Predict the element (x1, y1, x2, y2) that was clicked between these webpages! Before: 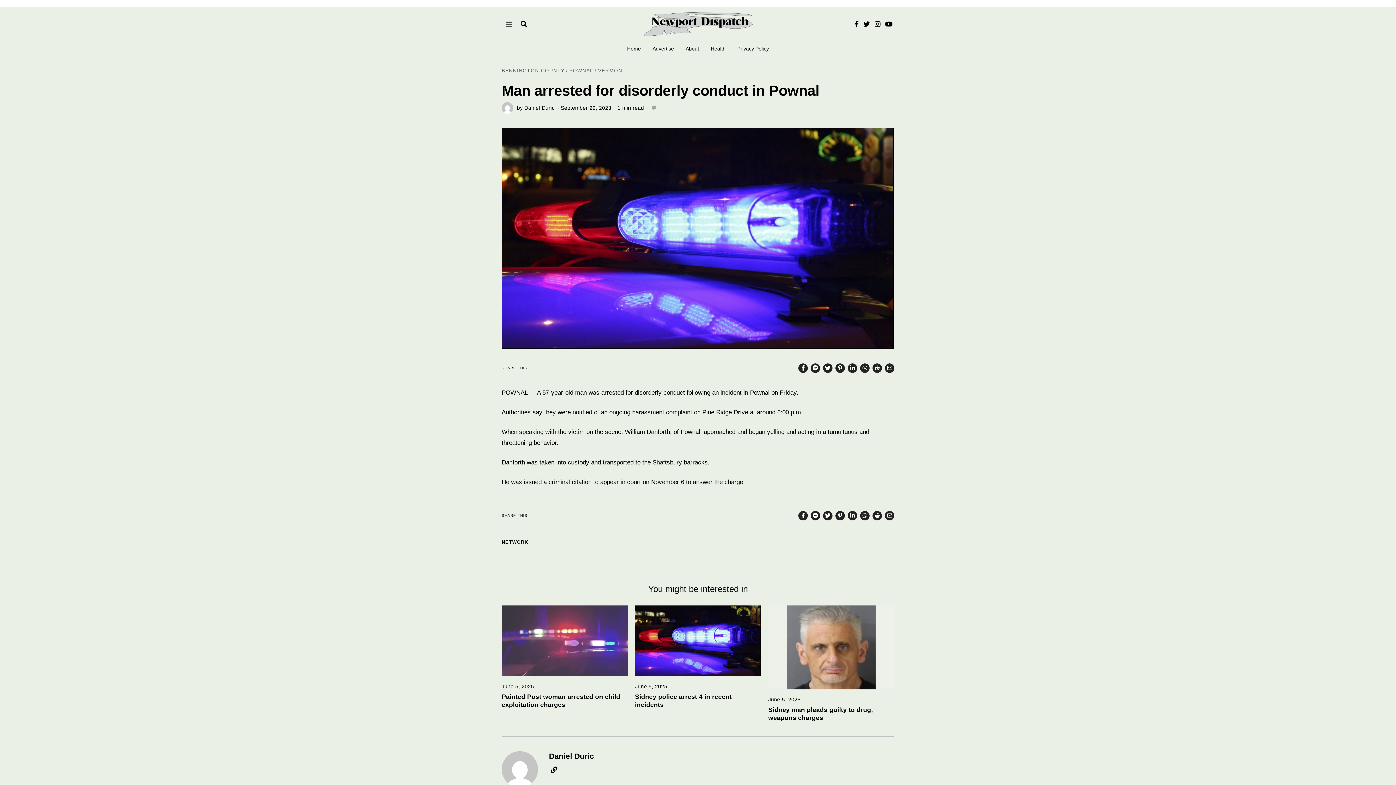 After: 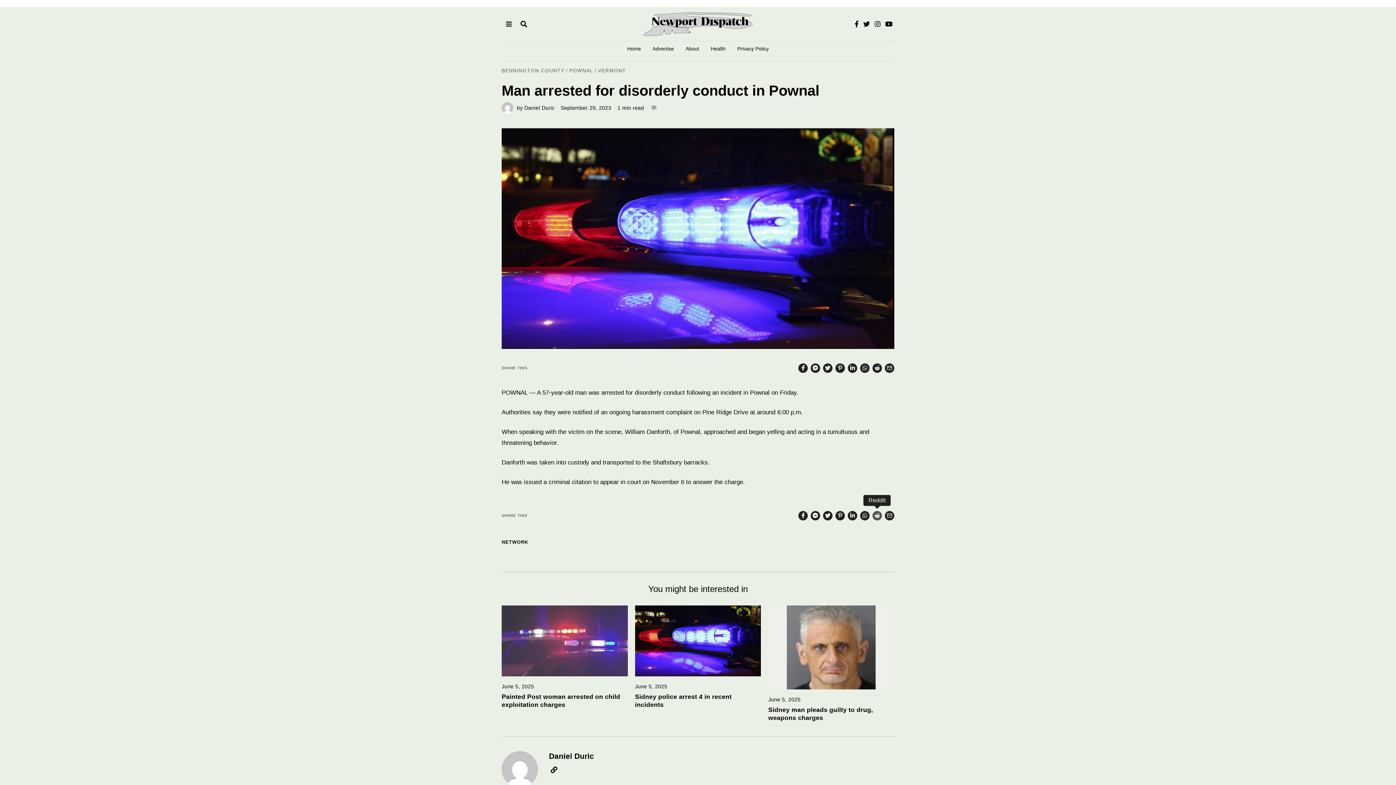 Action: bbox: (872, 511, 882, 520)